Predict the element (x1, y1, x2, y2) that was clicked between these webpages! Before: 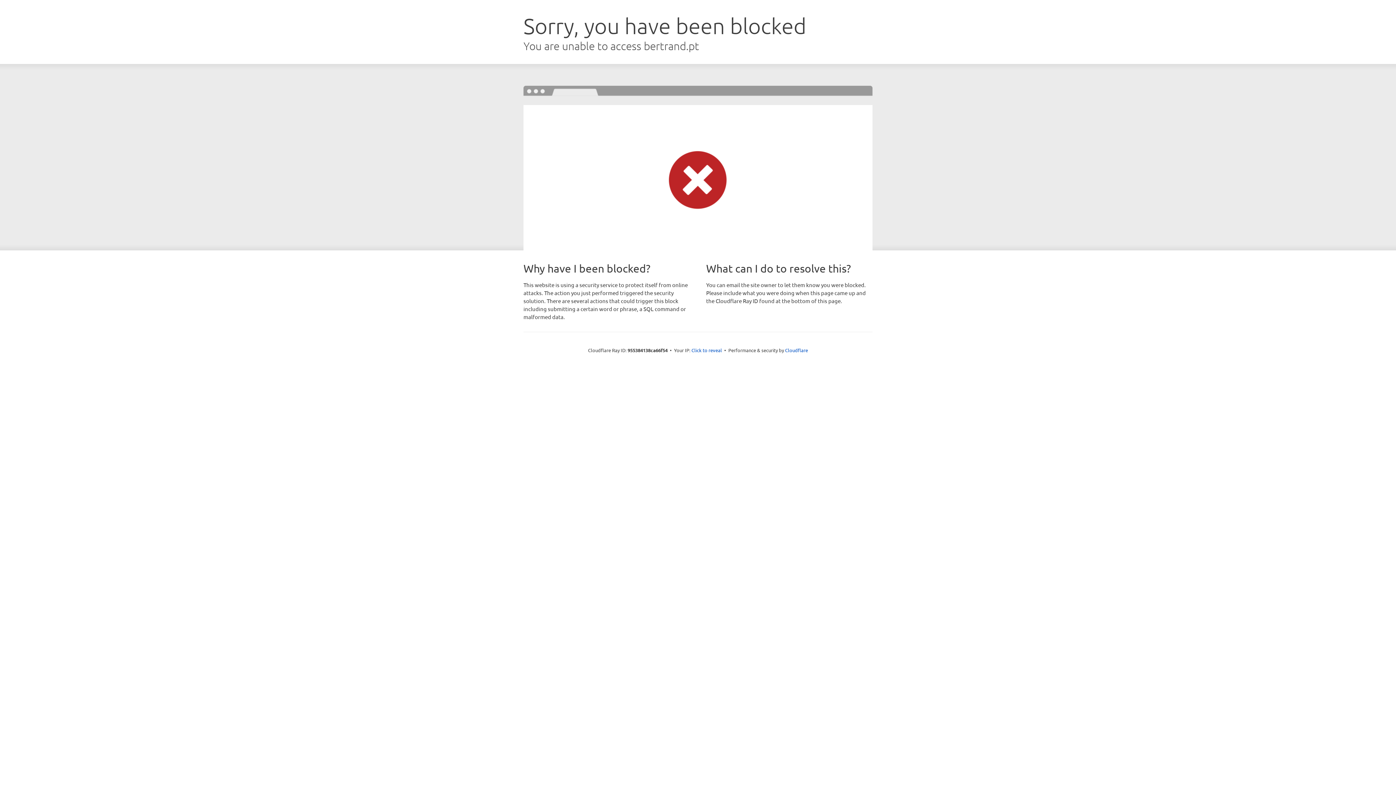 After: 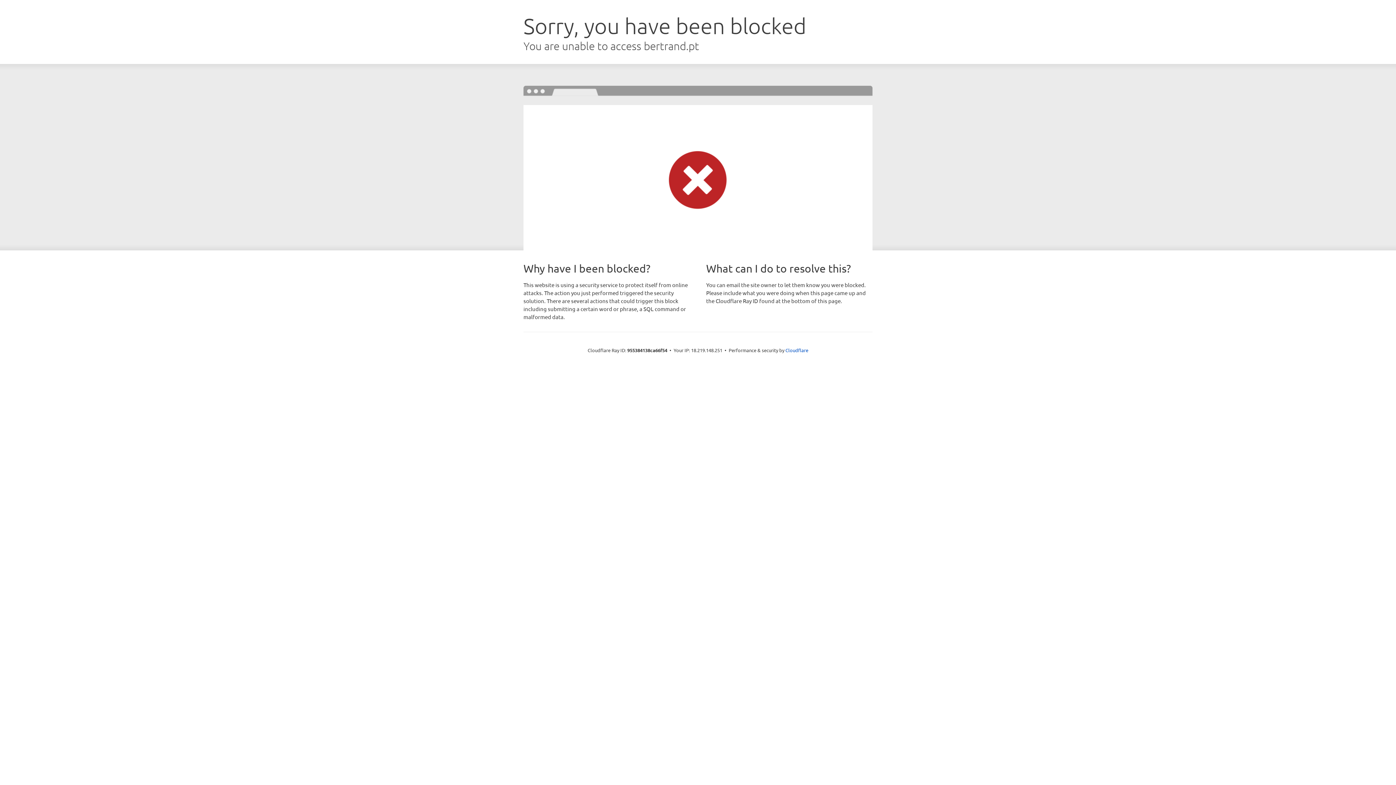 Action: label: Click to reveal bbox: (691, 346, 722, 353)